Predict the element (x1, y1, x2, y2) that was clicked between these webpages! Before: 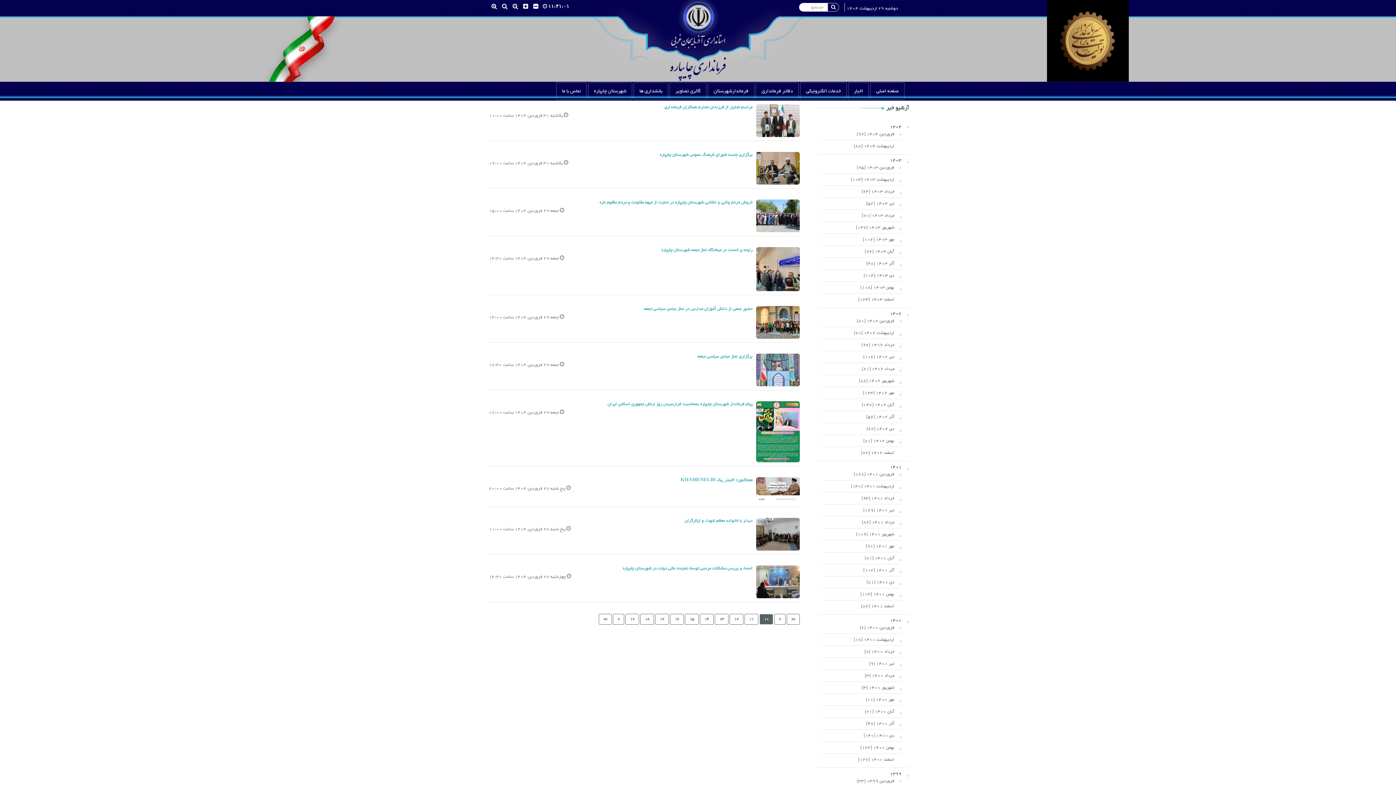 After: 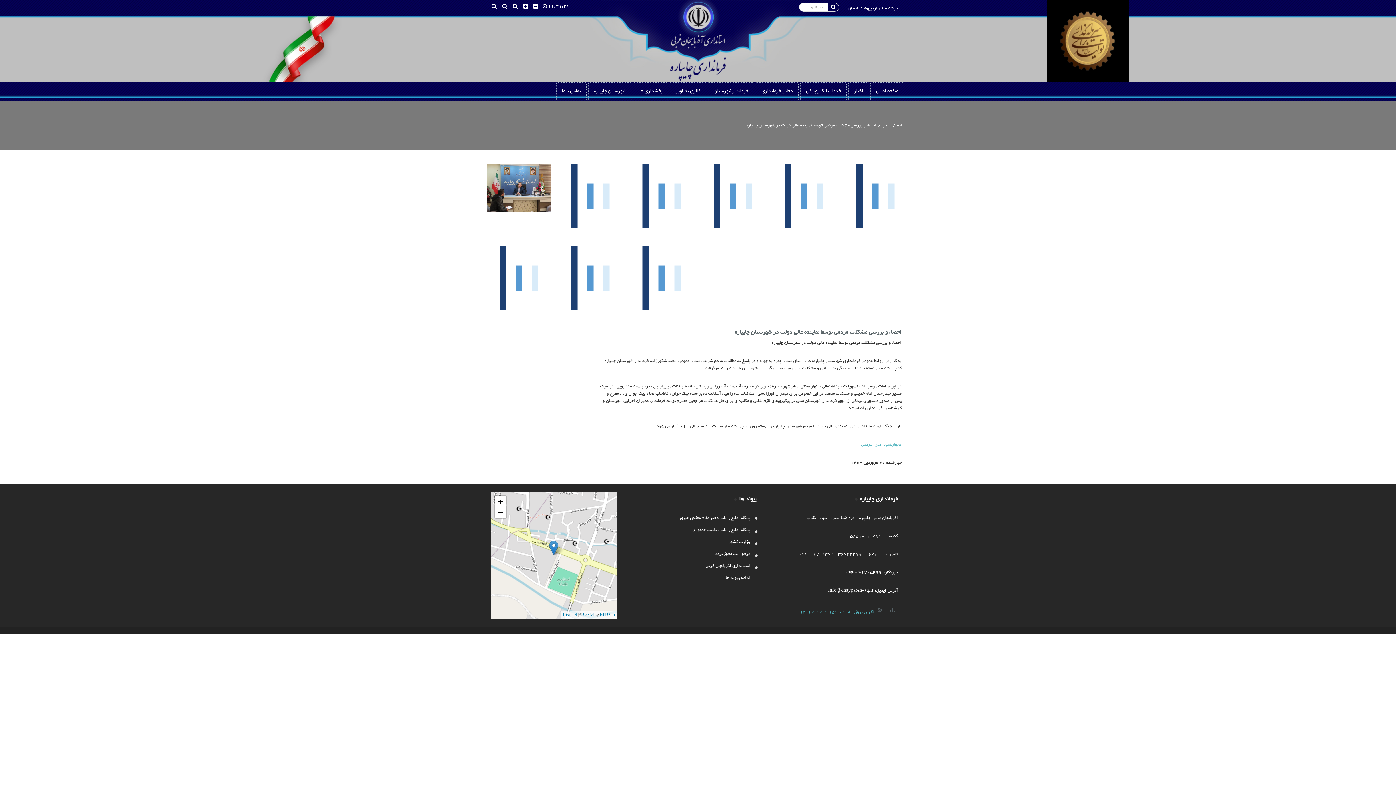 Action: bbox: (622, 564, 752, 572) label: احصاء و بررسی مشکلات مردمی توسط نماینده عالی دولت در شهرستان چایپاره